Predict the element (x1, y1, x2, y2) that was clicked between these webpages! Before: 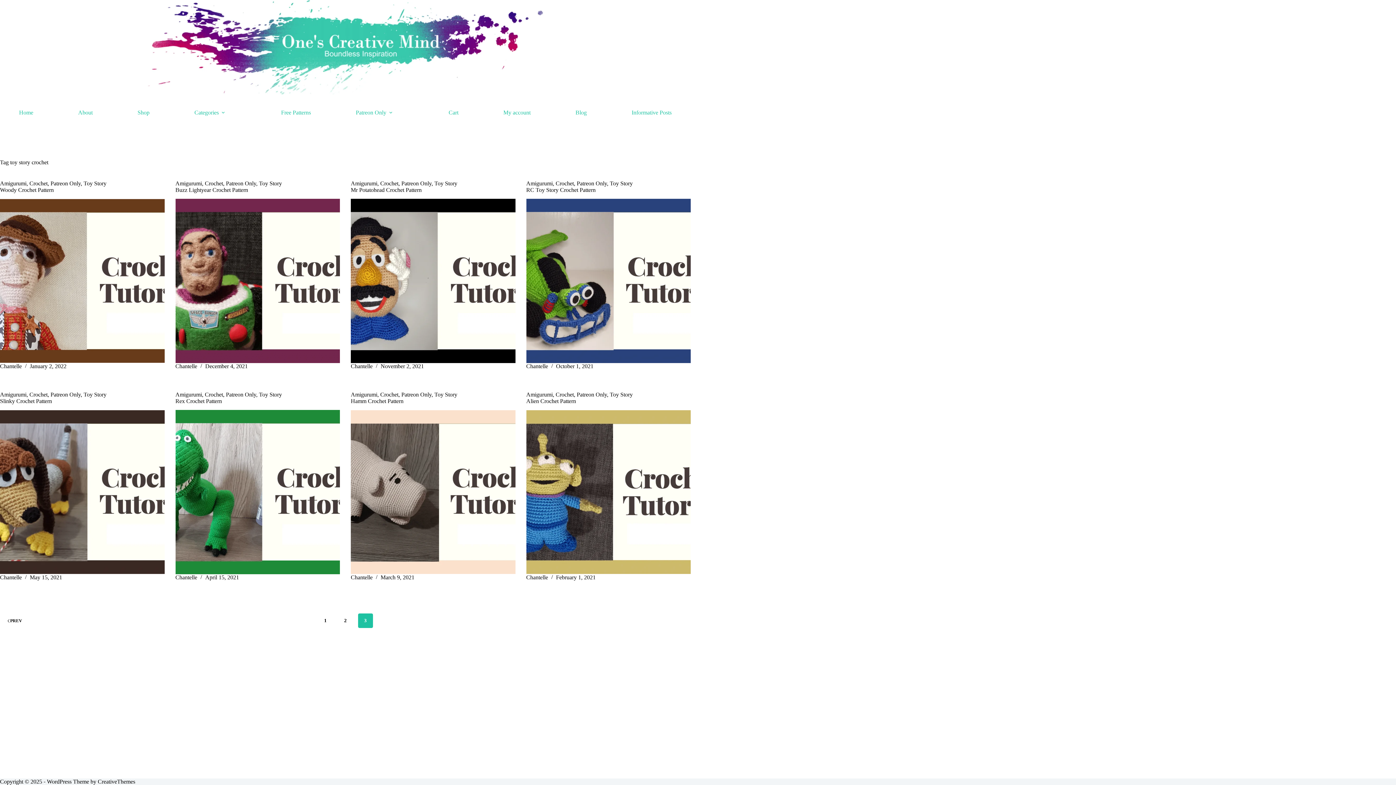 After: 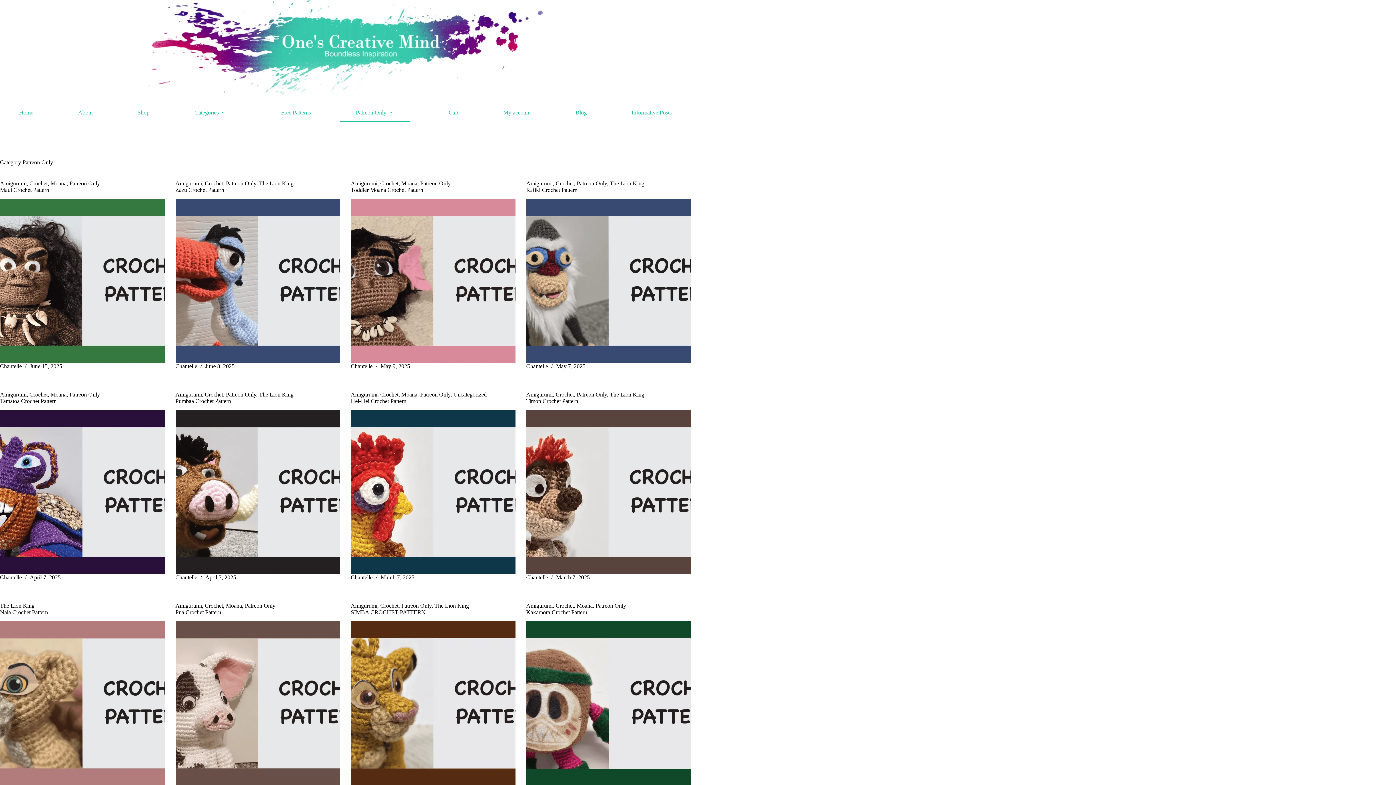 Action: bbox: (226, 180, 256, 186) label: Patreon Only